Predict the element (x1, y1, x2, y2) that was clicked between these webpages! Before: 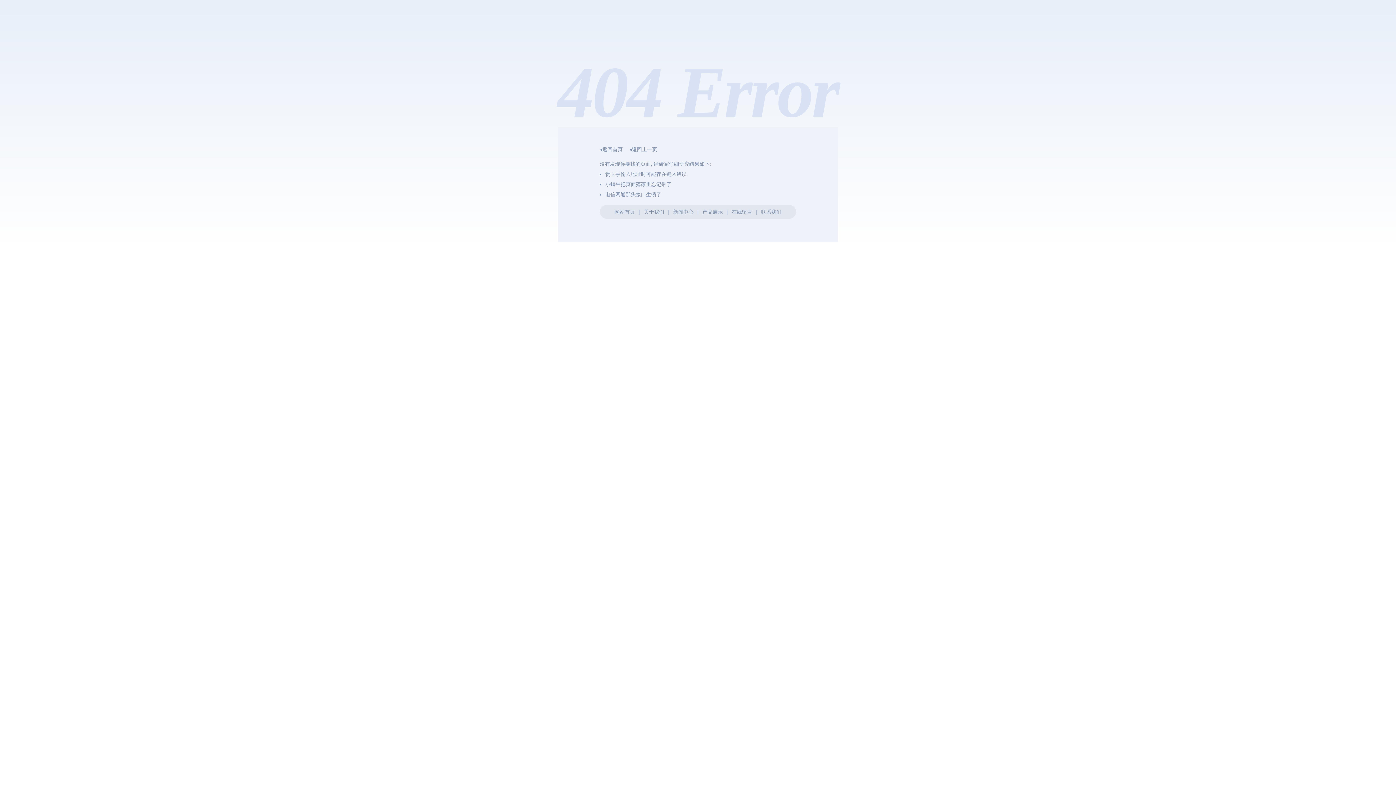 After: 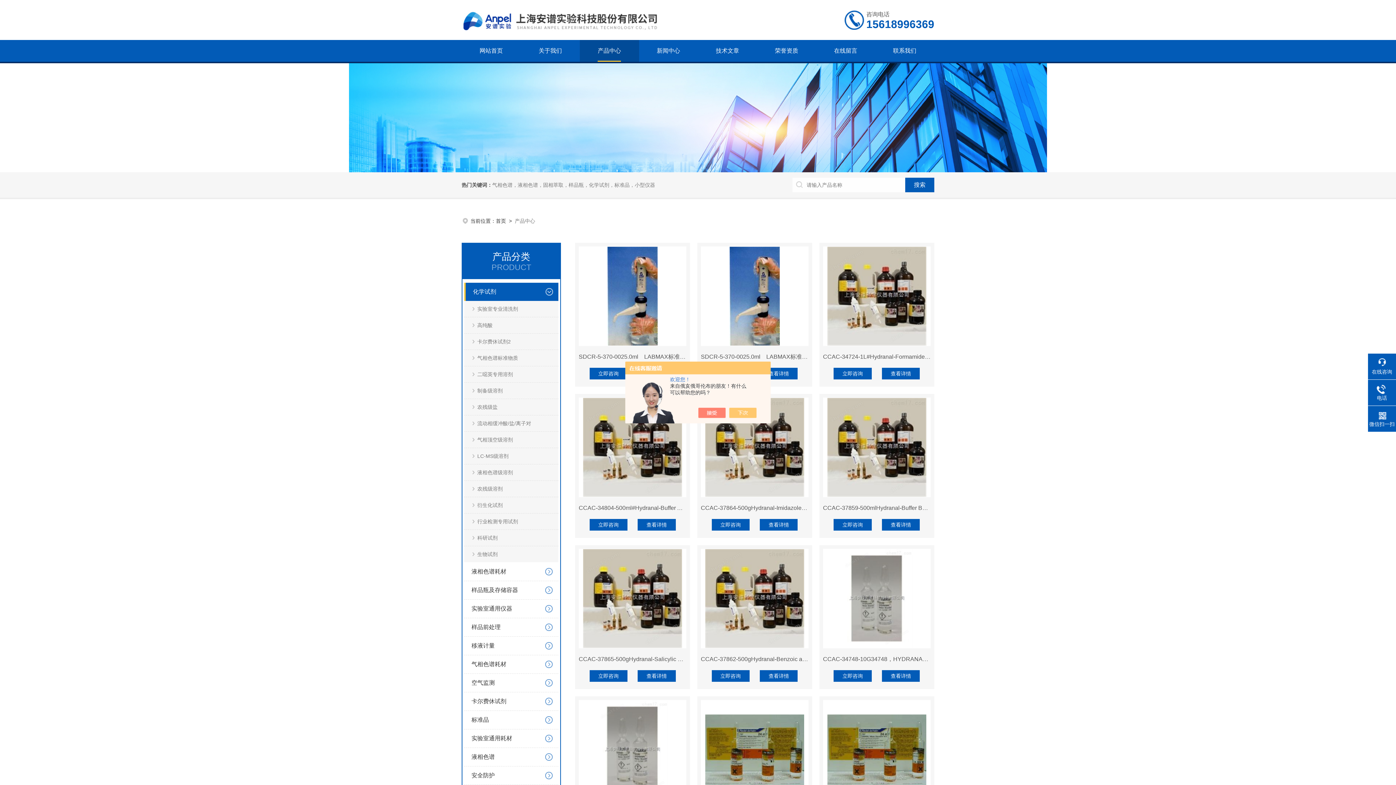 Action: label: 产品展示 bbox: (702, 209, 723, 214)